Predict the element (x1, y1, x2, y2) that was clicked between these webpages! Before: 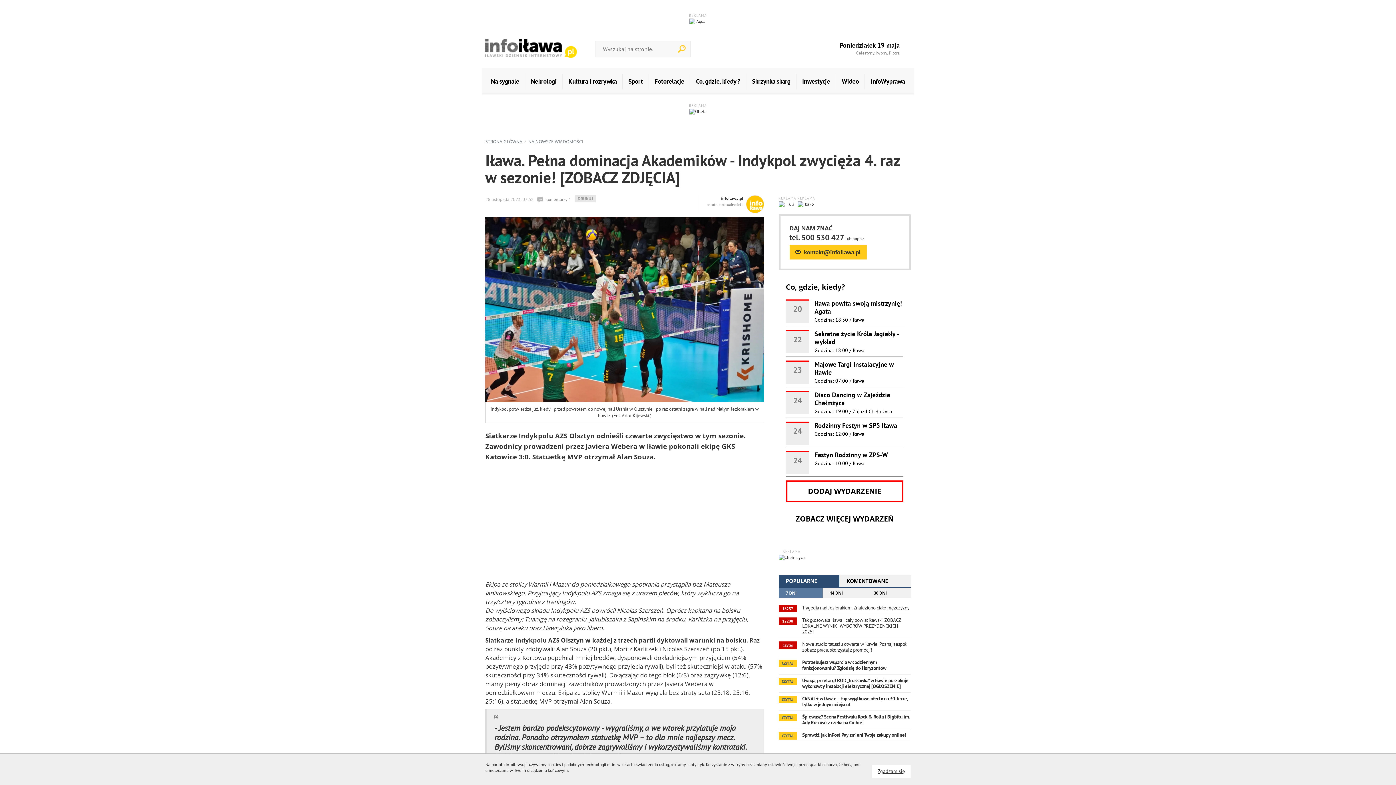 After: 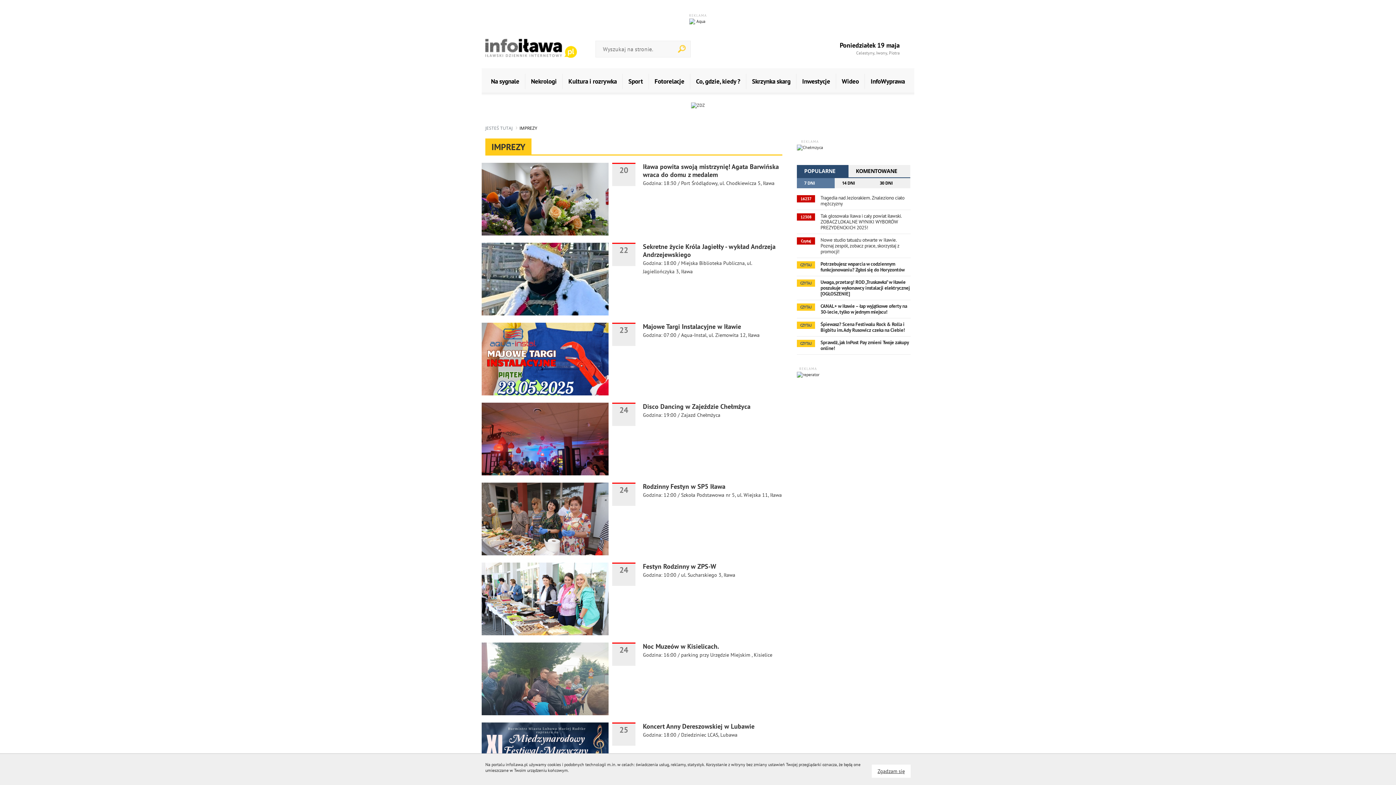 Action: bbox: (791, 515, 898, 523) label: ZOBACZ WIĘCEJ WYDARZEŃ